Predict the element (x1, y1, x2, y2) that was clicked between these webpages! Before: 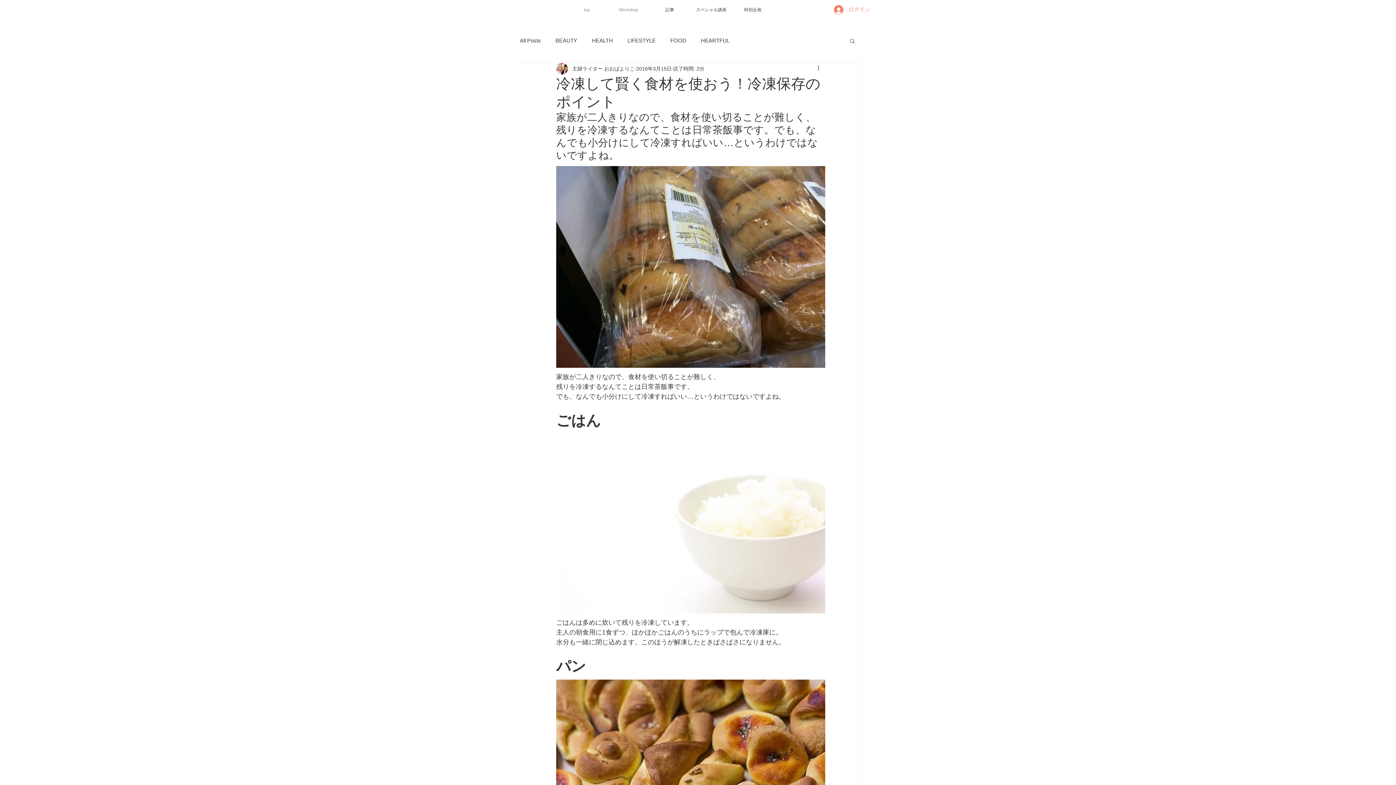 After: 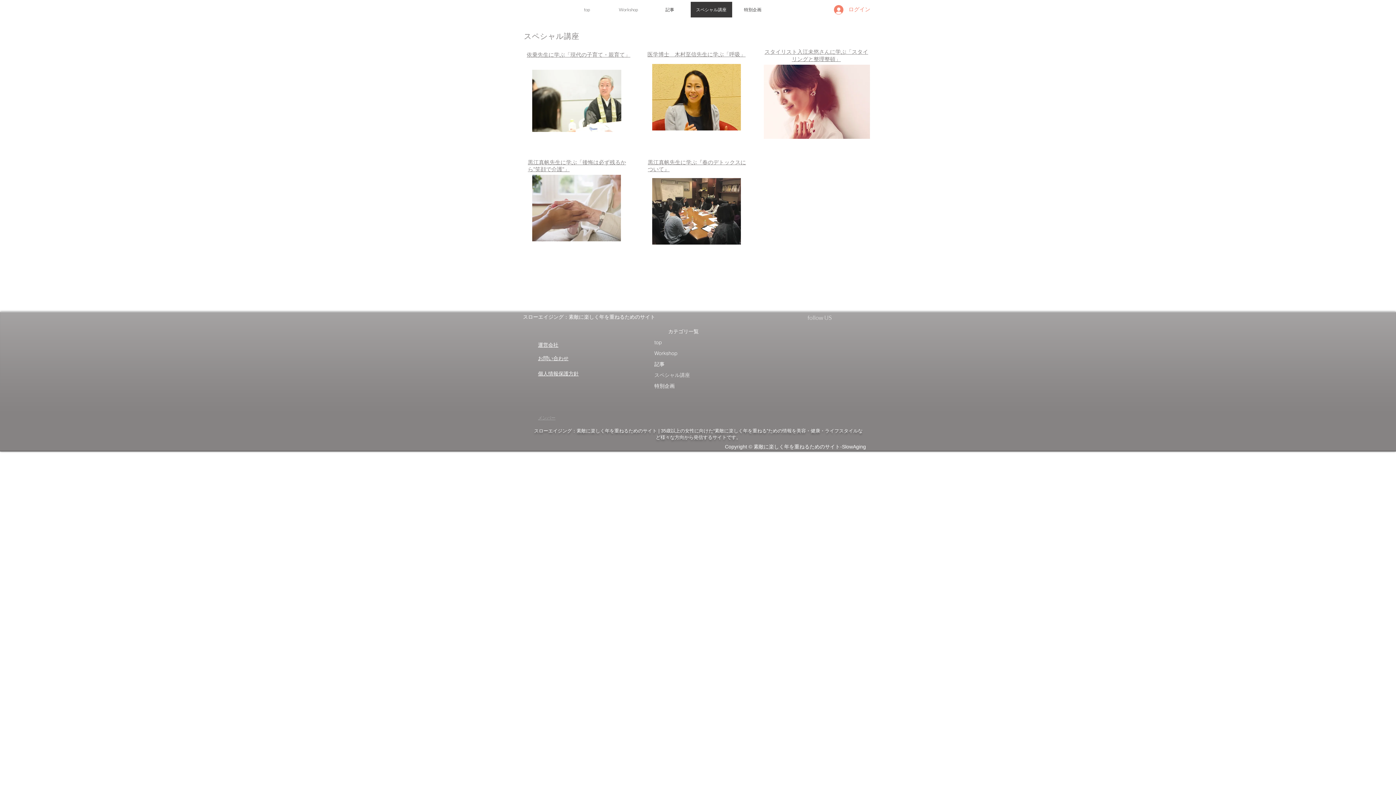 Action: bbox: (690, 1, 732, 17) label: スペシャル講座